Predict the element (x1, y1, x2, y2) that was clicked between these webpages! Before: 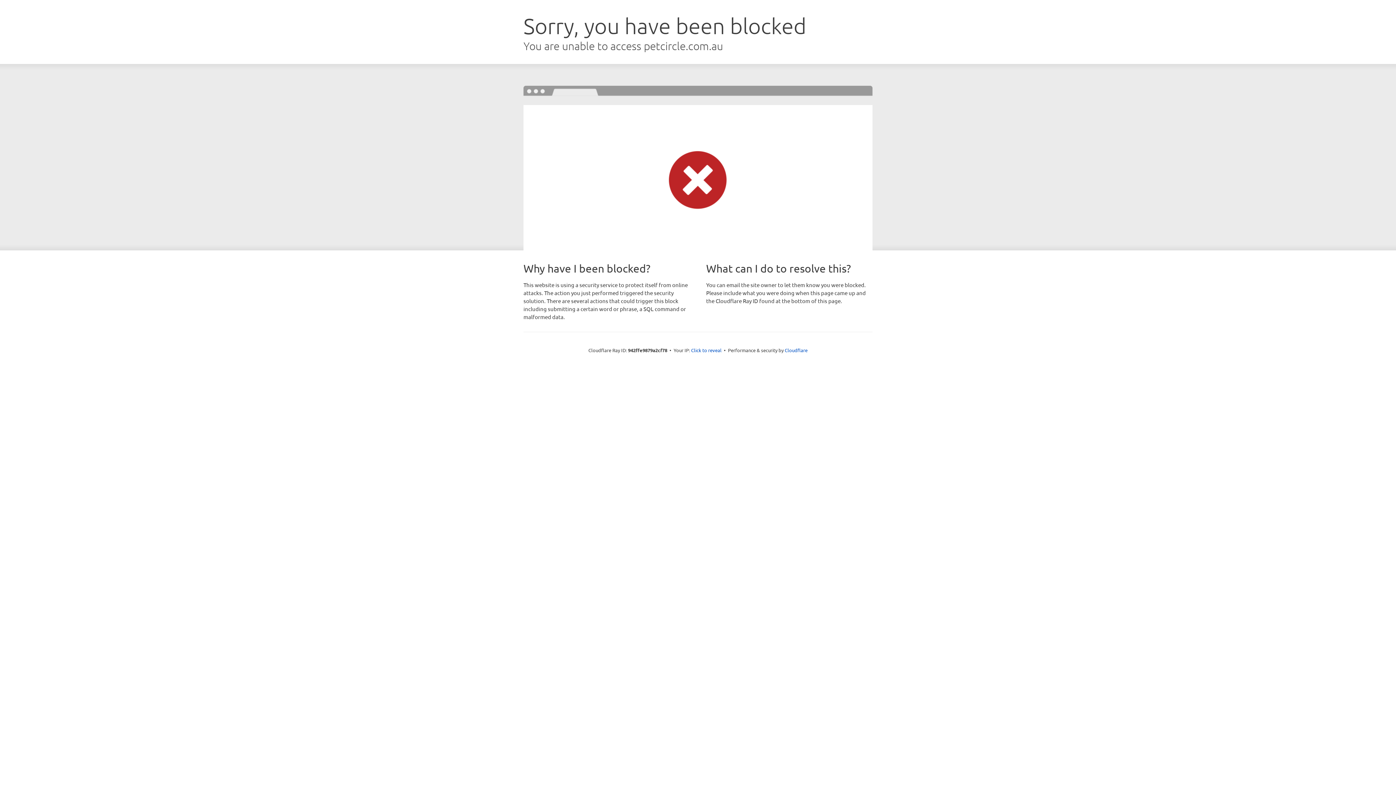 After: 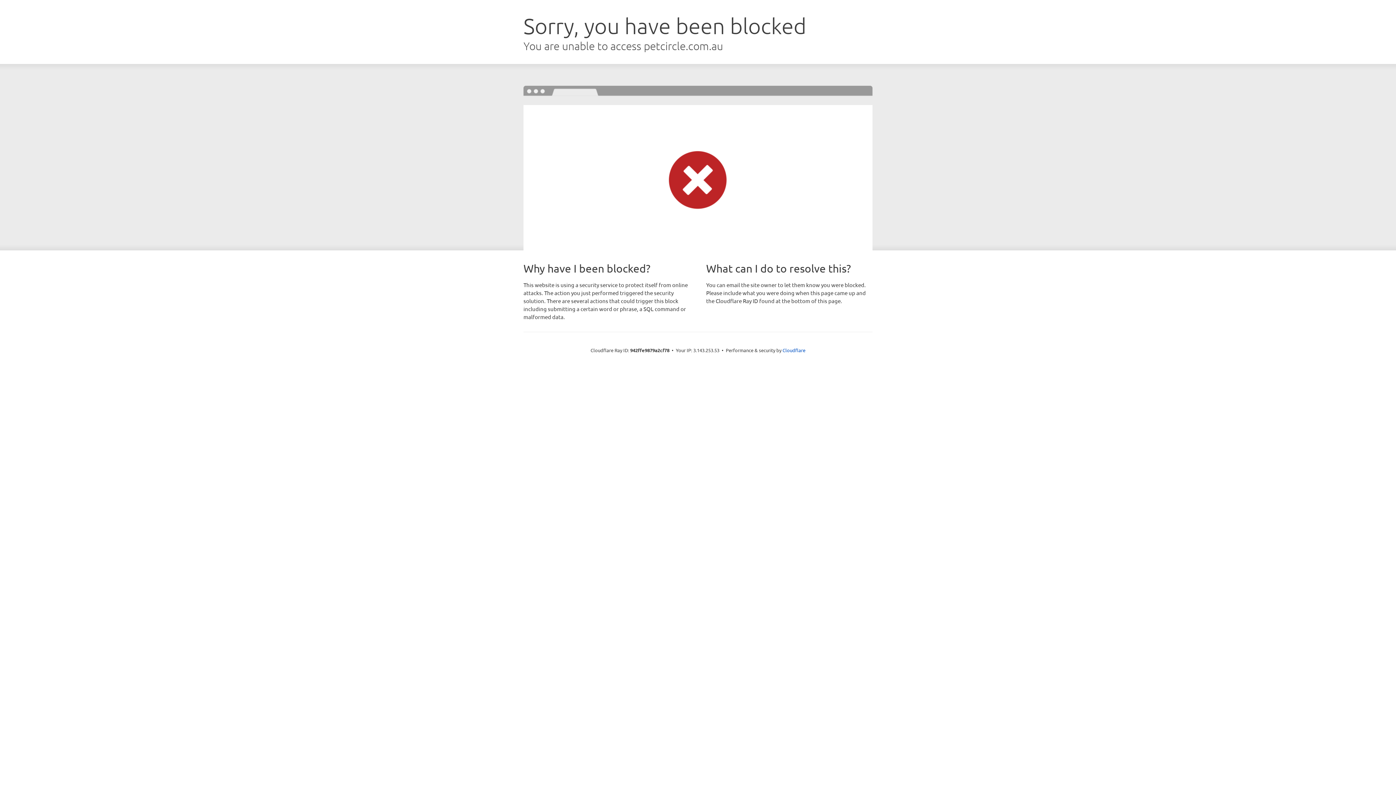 Action: bbox: (691, 346, 721, 353) label: Click to reveal